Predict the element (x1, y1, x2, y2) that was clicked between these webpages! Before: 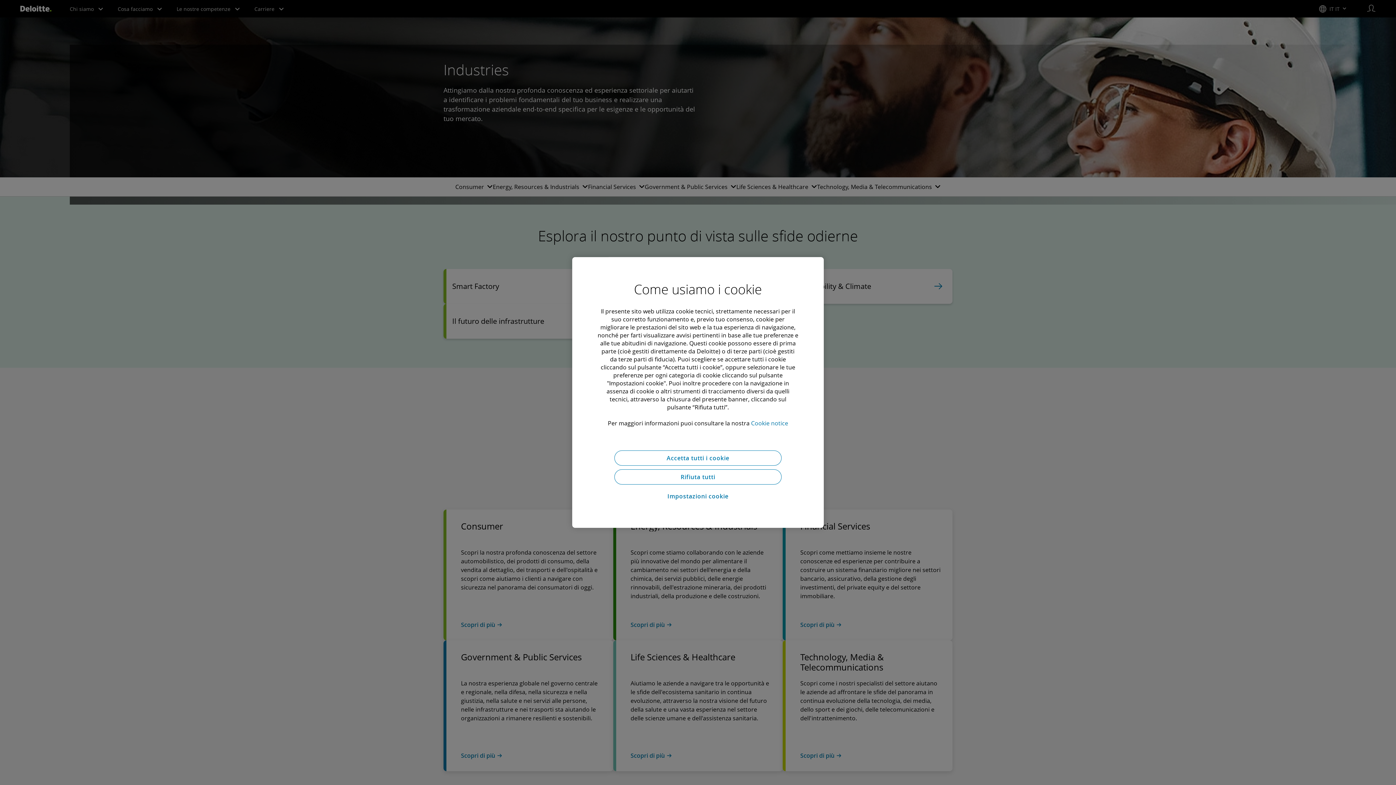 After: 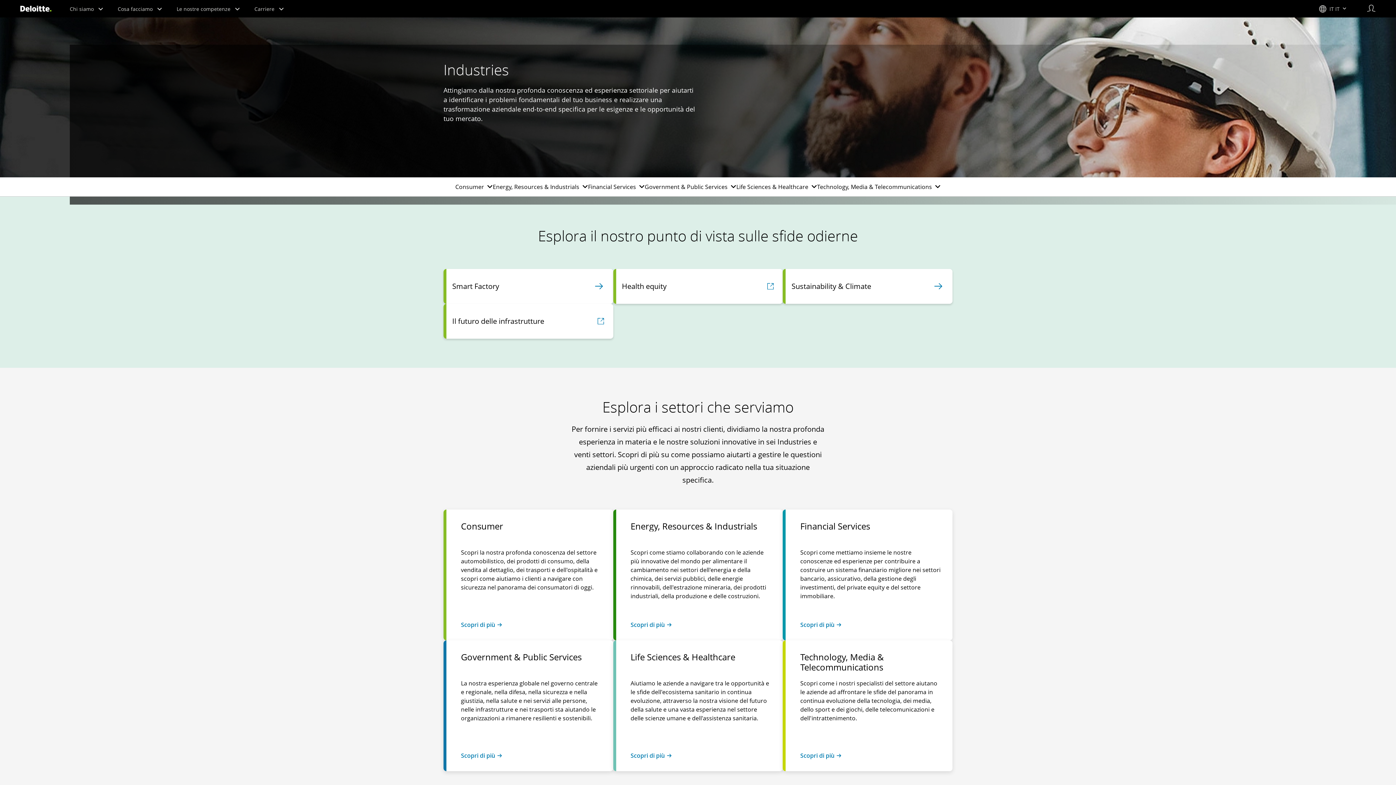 Action: bbox: (614, 469, 781, 484) label: Rifiuta tutti